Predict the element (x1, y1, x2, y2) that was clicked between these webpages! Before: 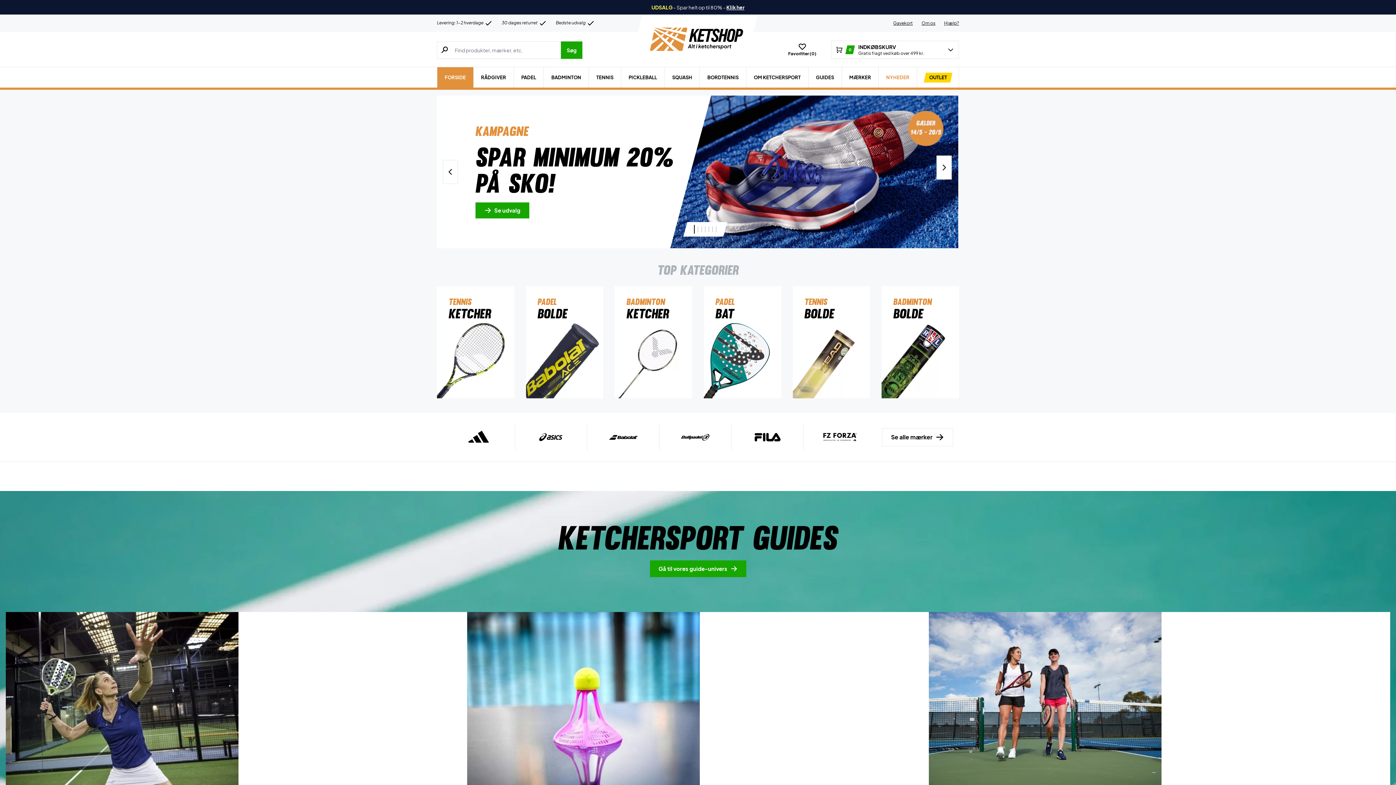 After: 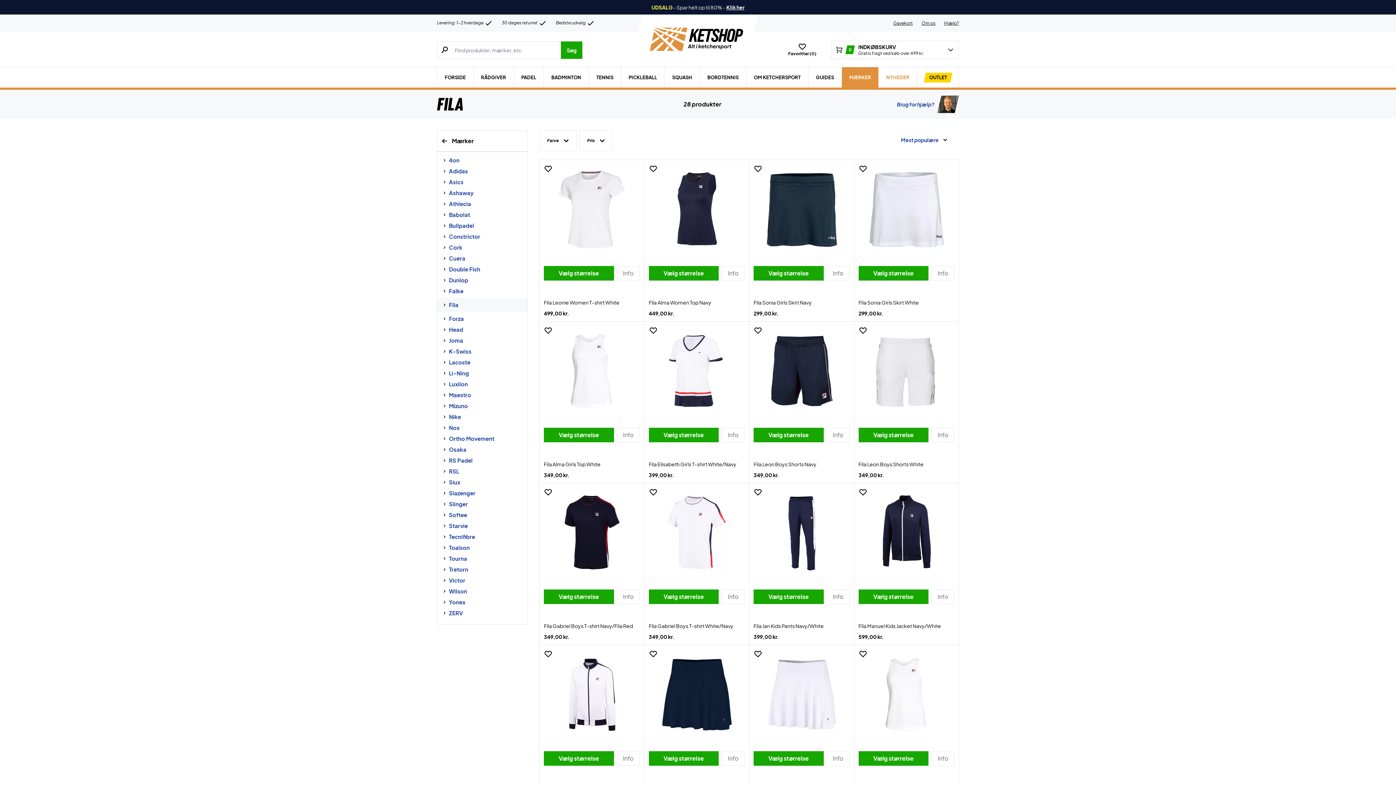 Action: bbox: (731, 424, 804, 450)